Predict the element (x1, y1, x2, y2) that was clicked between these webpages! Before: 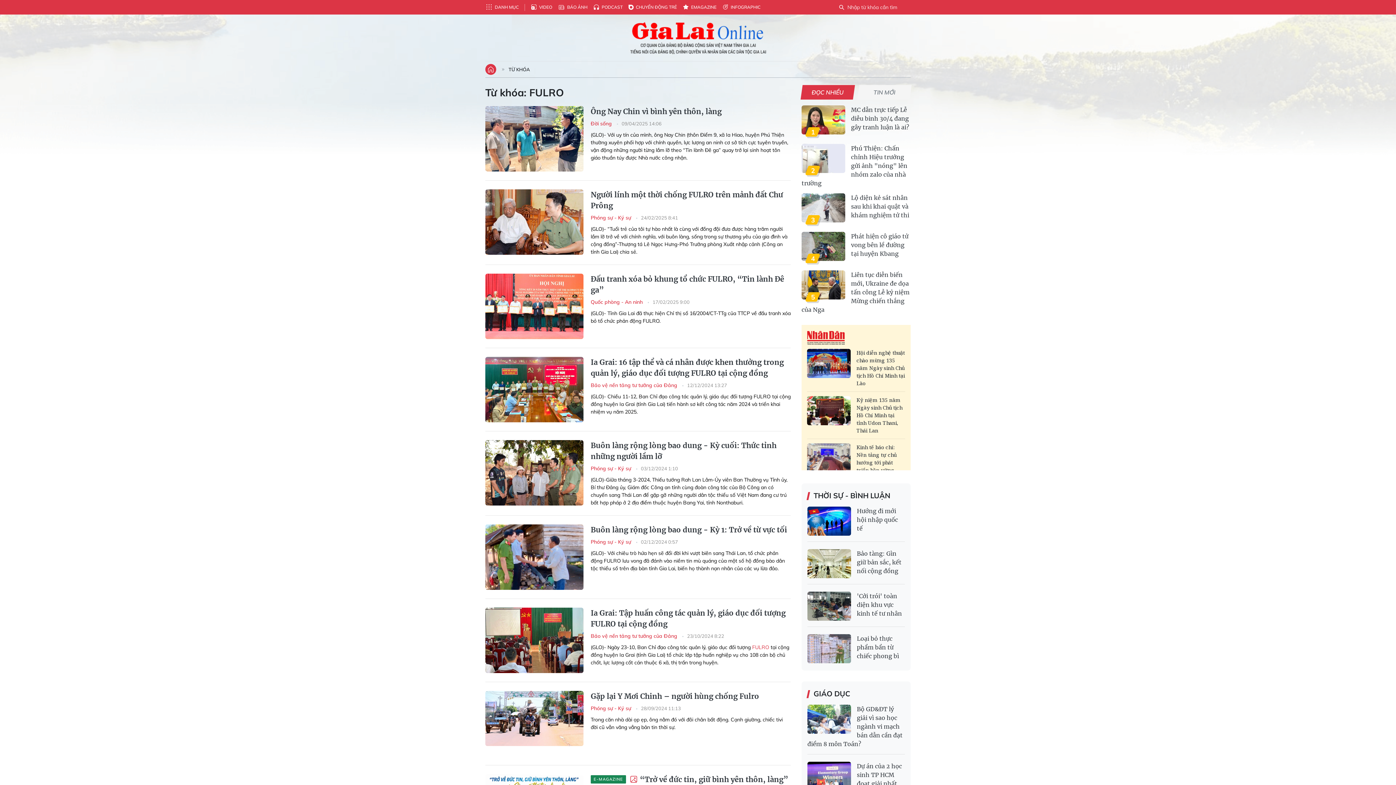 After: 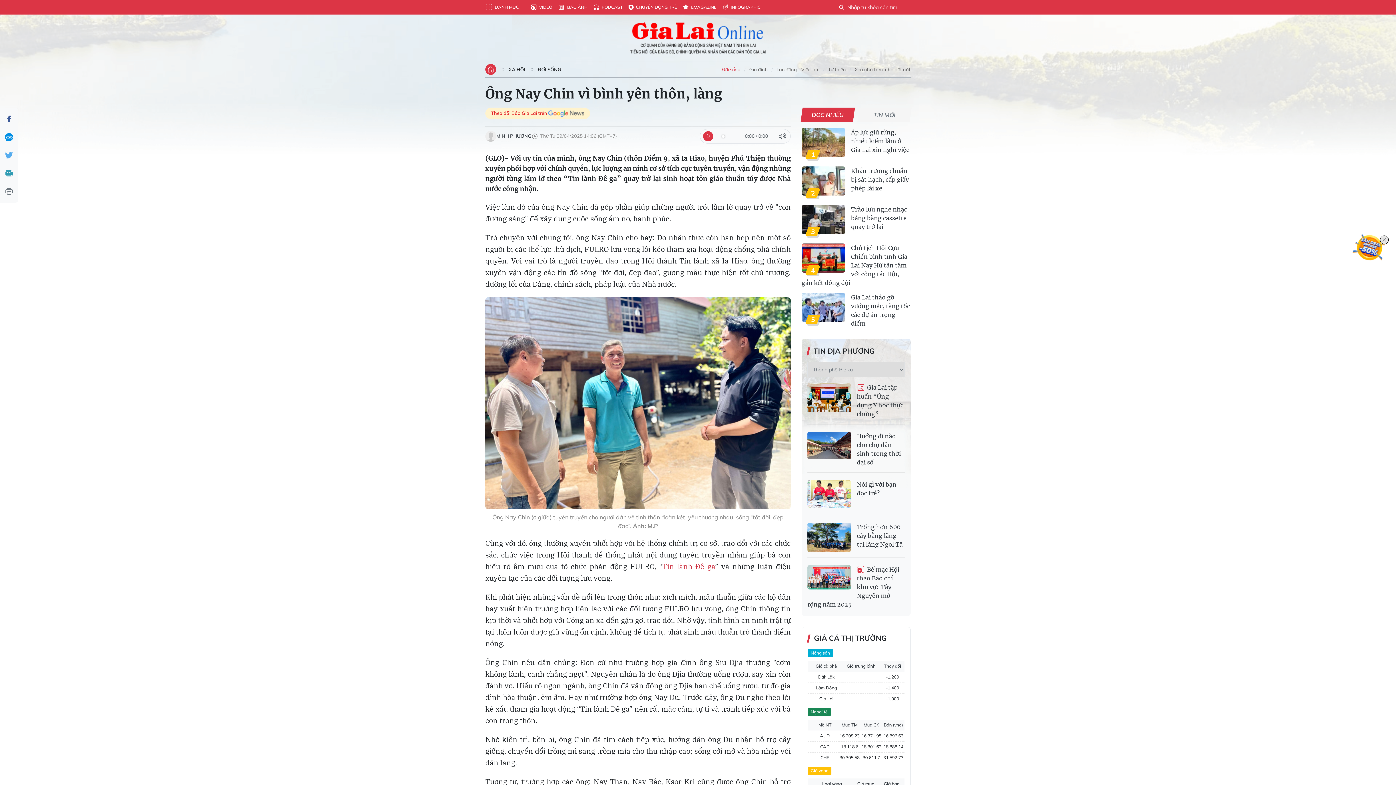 Action: bbox: (485, 106, 790, 117) label: Ông Nay Chin vì bình yên thôn, làng